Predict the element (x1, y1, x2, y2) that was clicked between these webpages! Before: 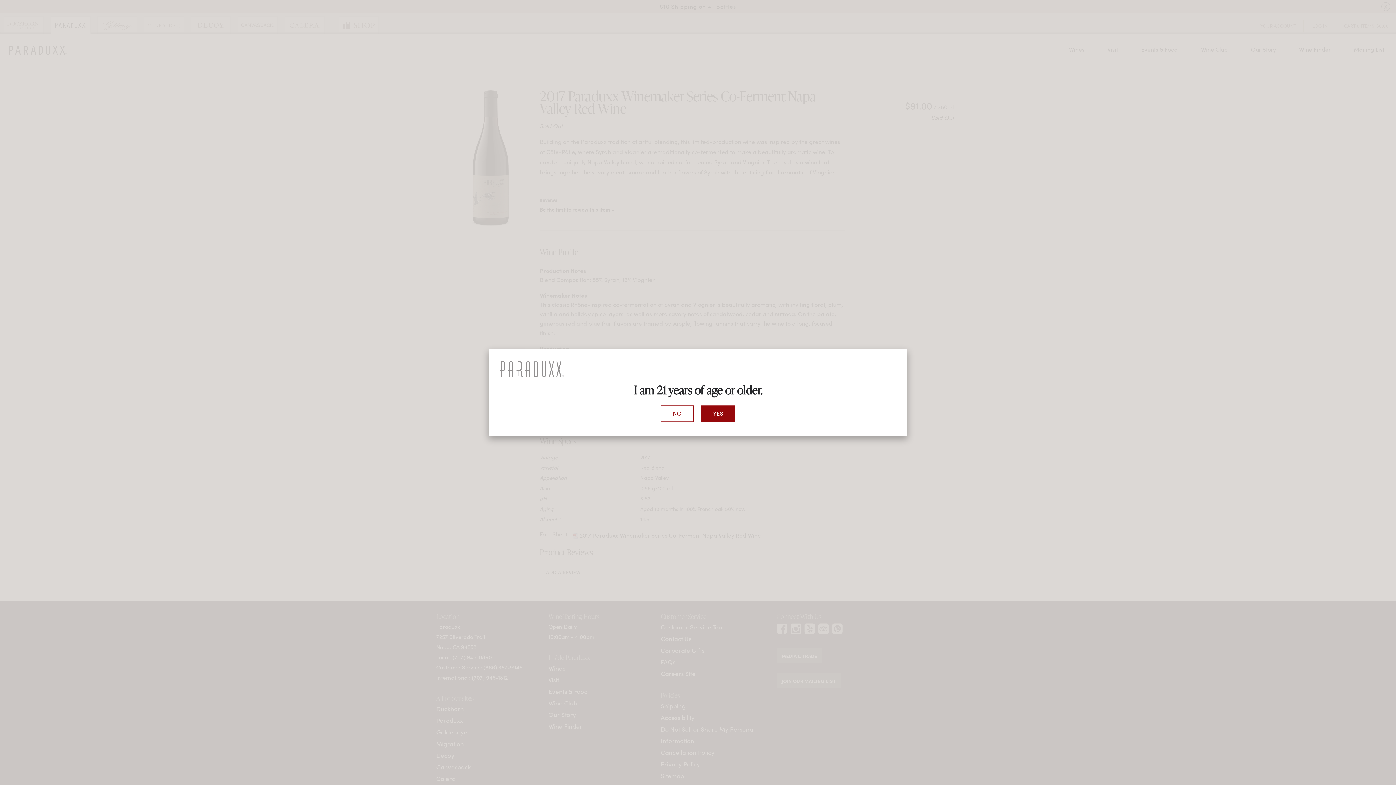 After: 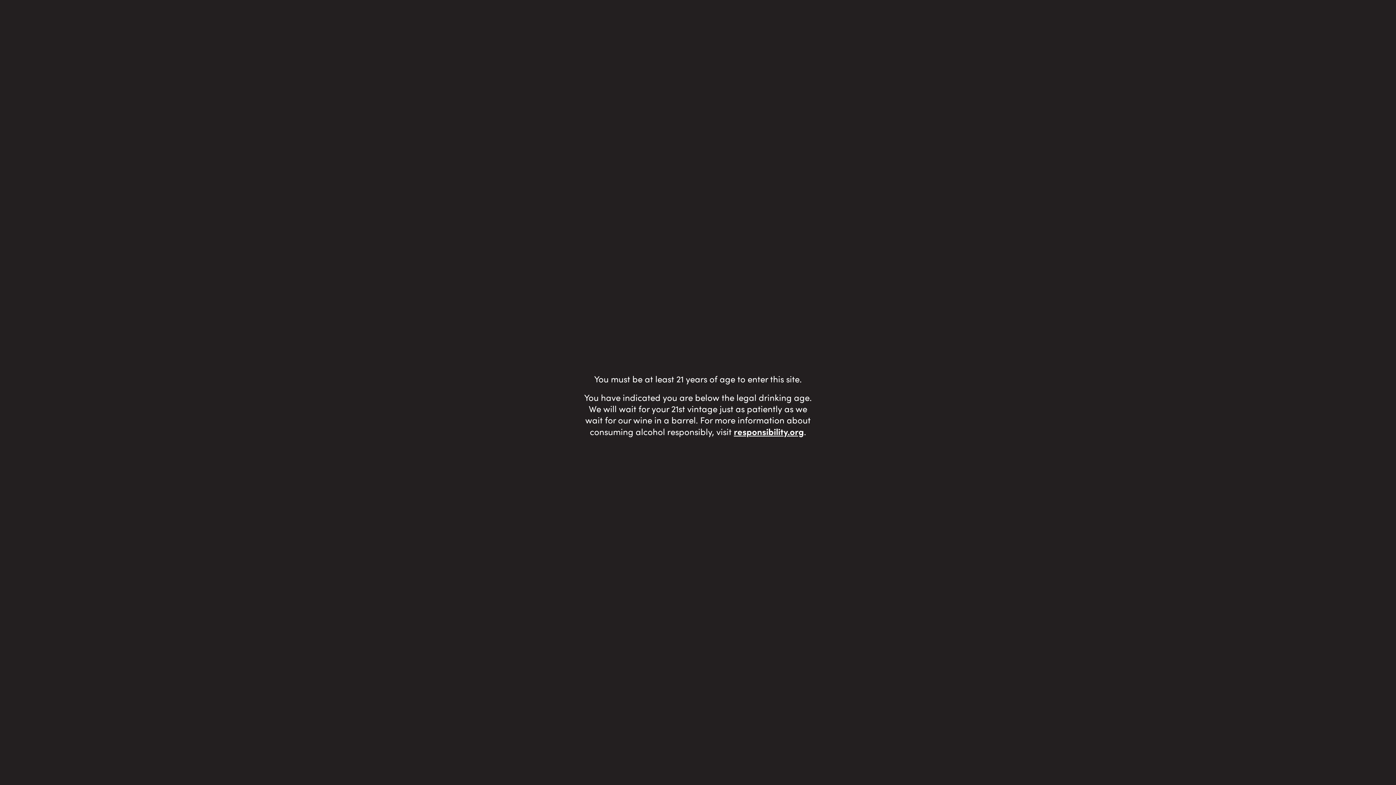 Action: bbox: (661, 405, 693, 421) label: NO